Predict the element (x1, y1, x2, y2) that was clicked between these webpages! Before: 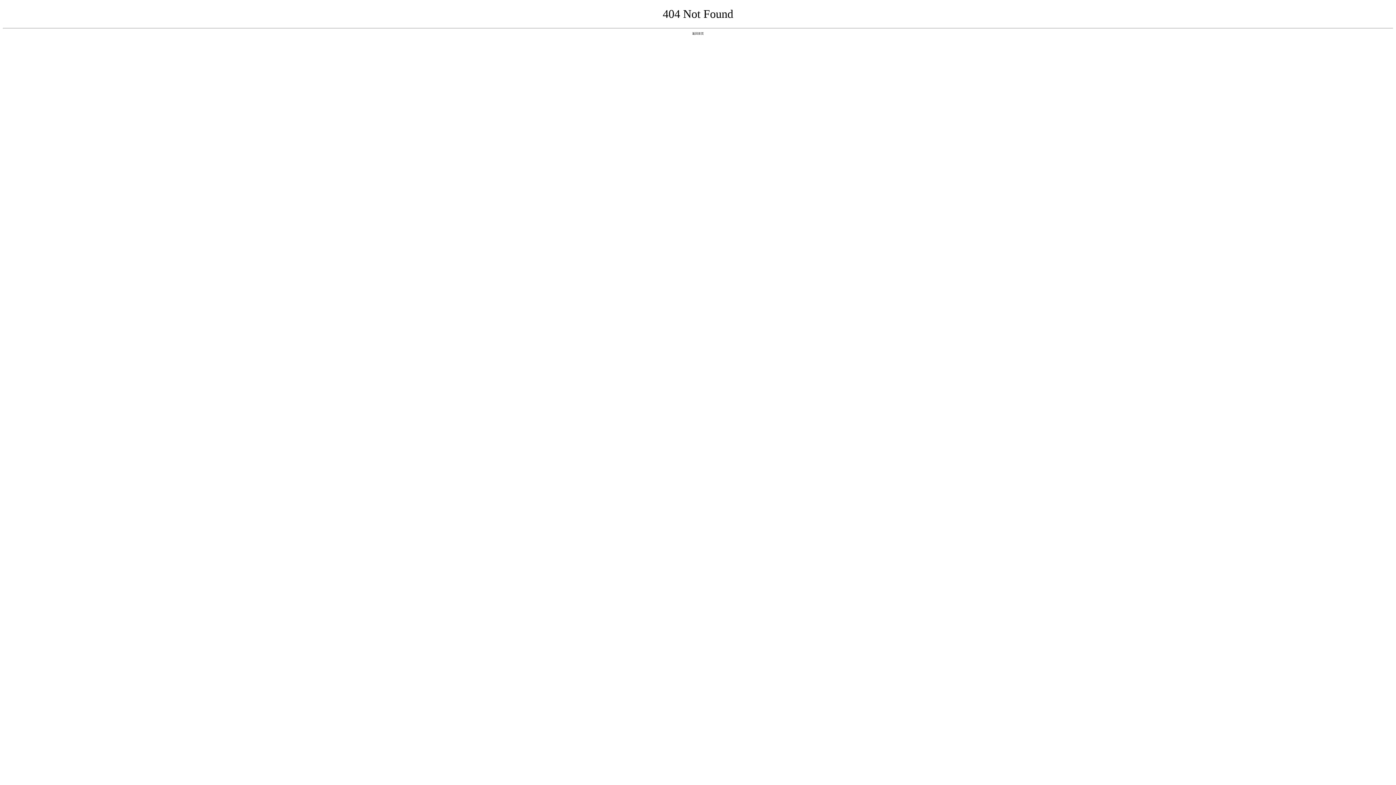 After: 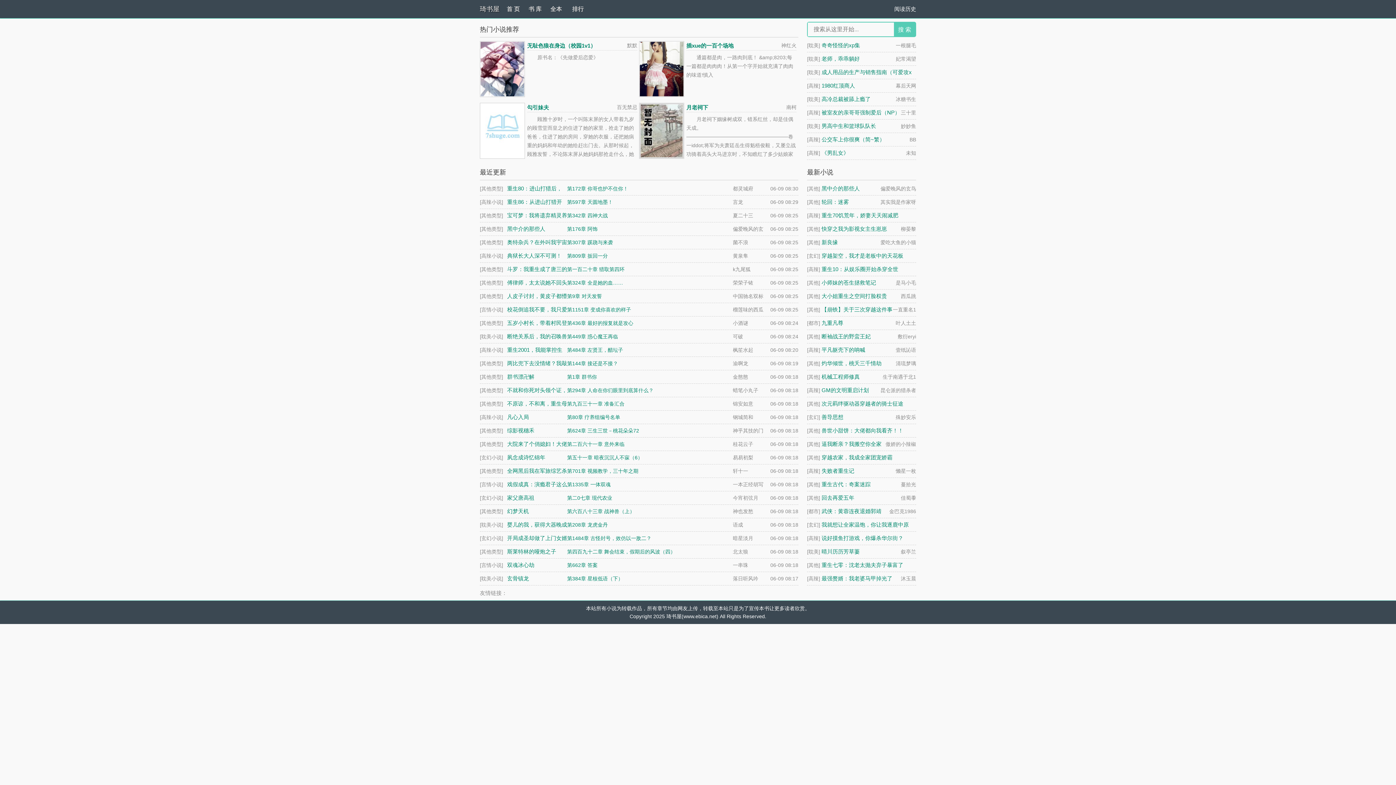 Action: label: 返回首页 bbox: (692, 31, 704, 35)